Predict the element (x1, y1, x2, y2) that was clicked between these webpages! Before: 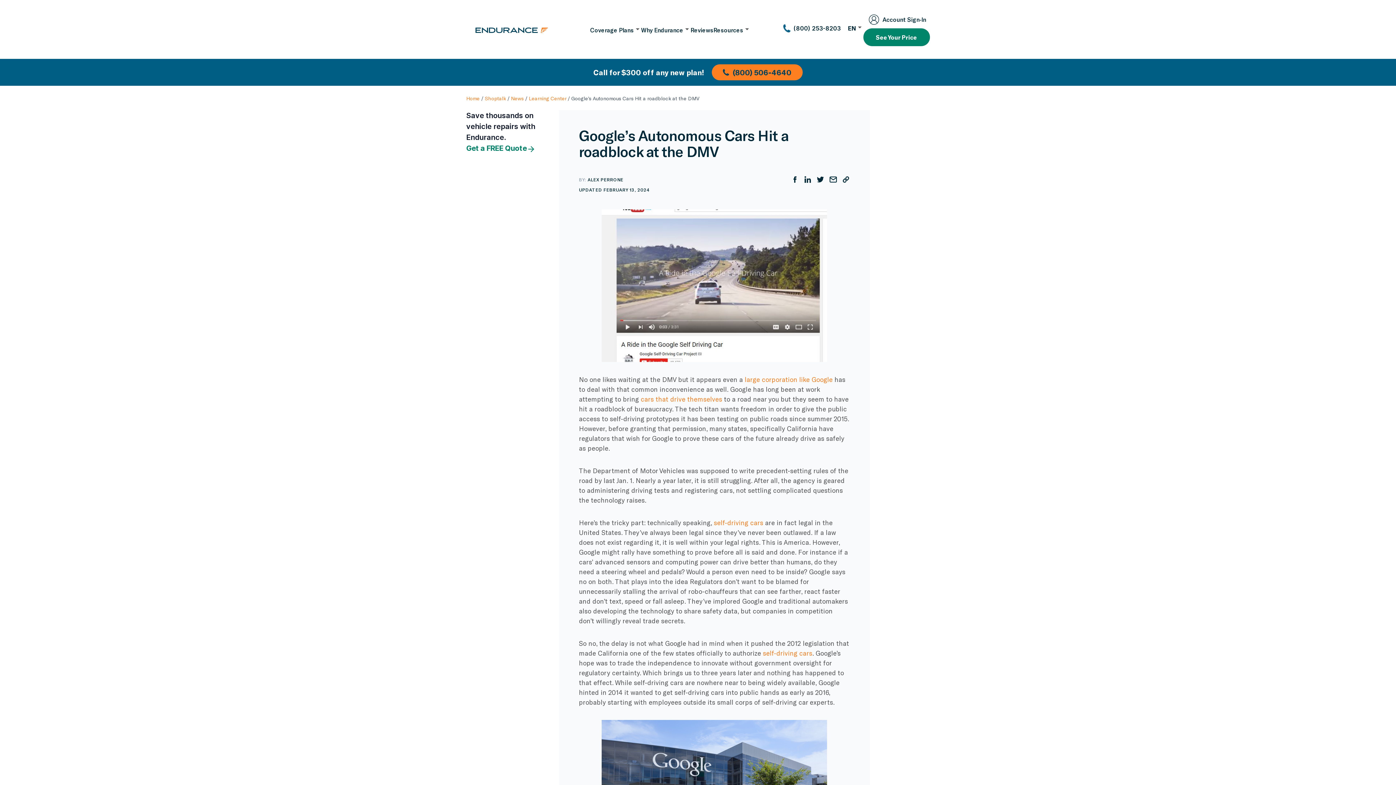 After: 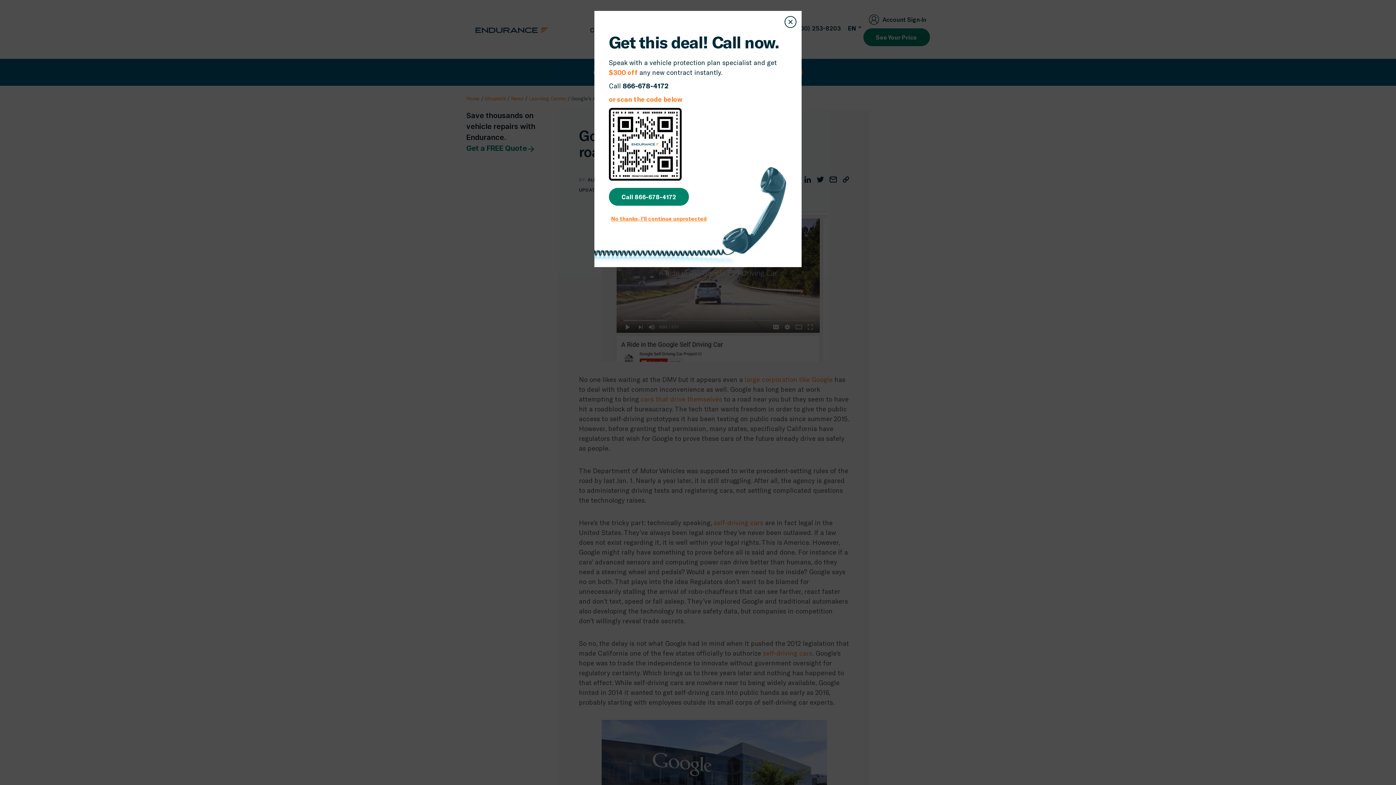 Action: bbox: (640, 395, 722, 403) label: cars that drive themselves